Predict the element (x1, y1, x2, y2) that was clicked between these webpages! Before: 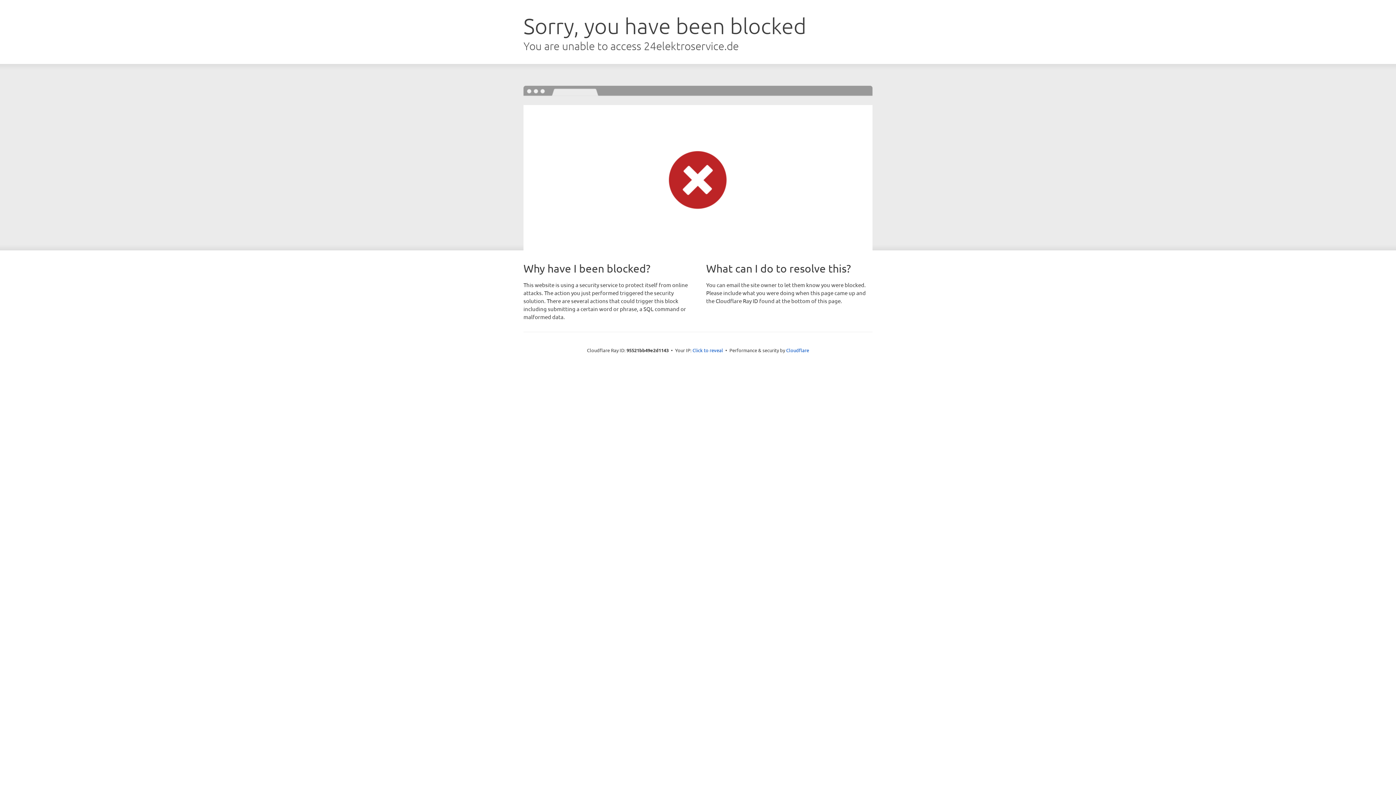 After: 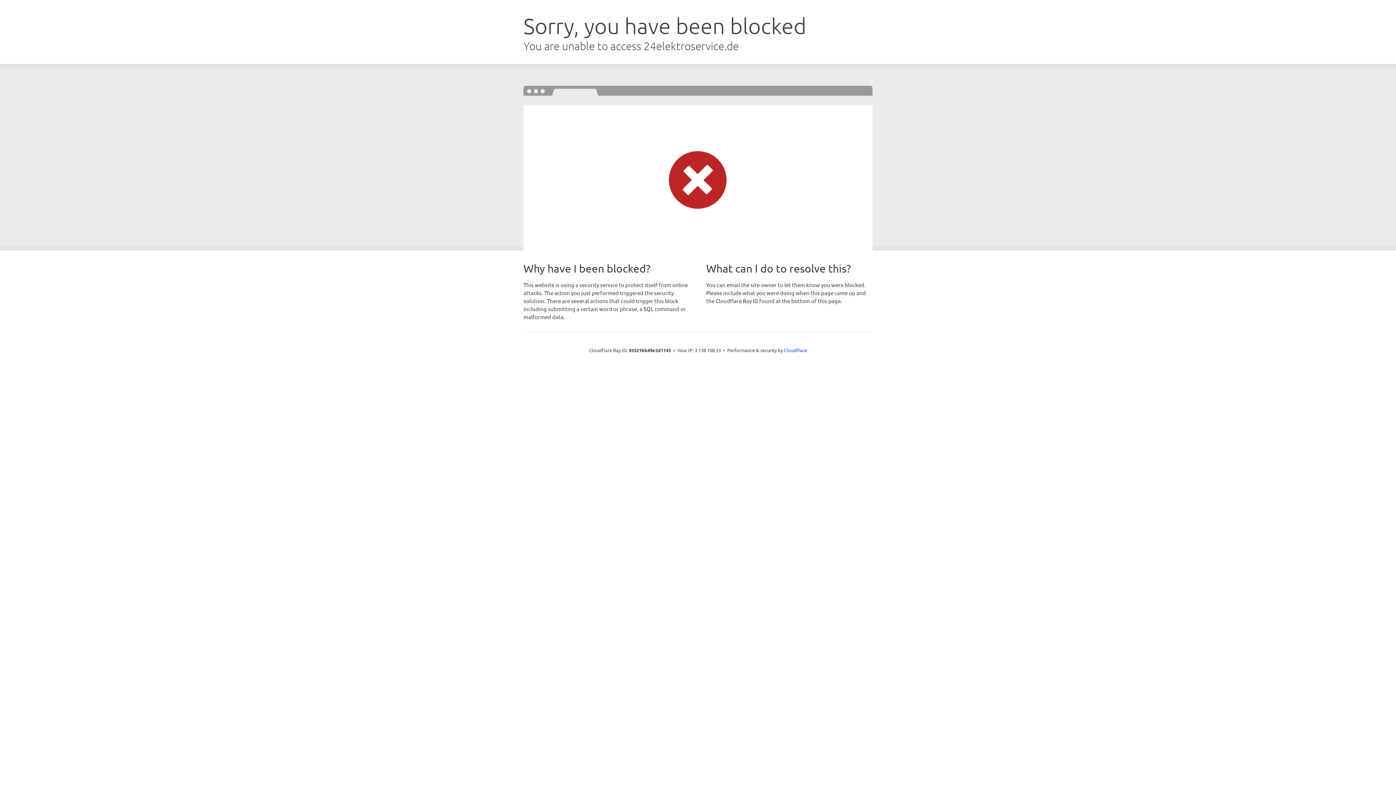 Action: label: Click to reveal bbox: (692, 346, 723, 353)